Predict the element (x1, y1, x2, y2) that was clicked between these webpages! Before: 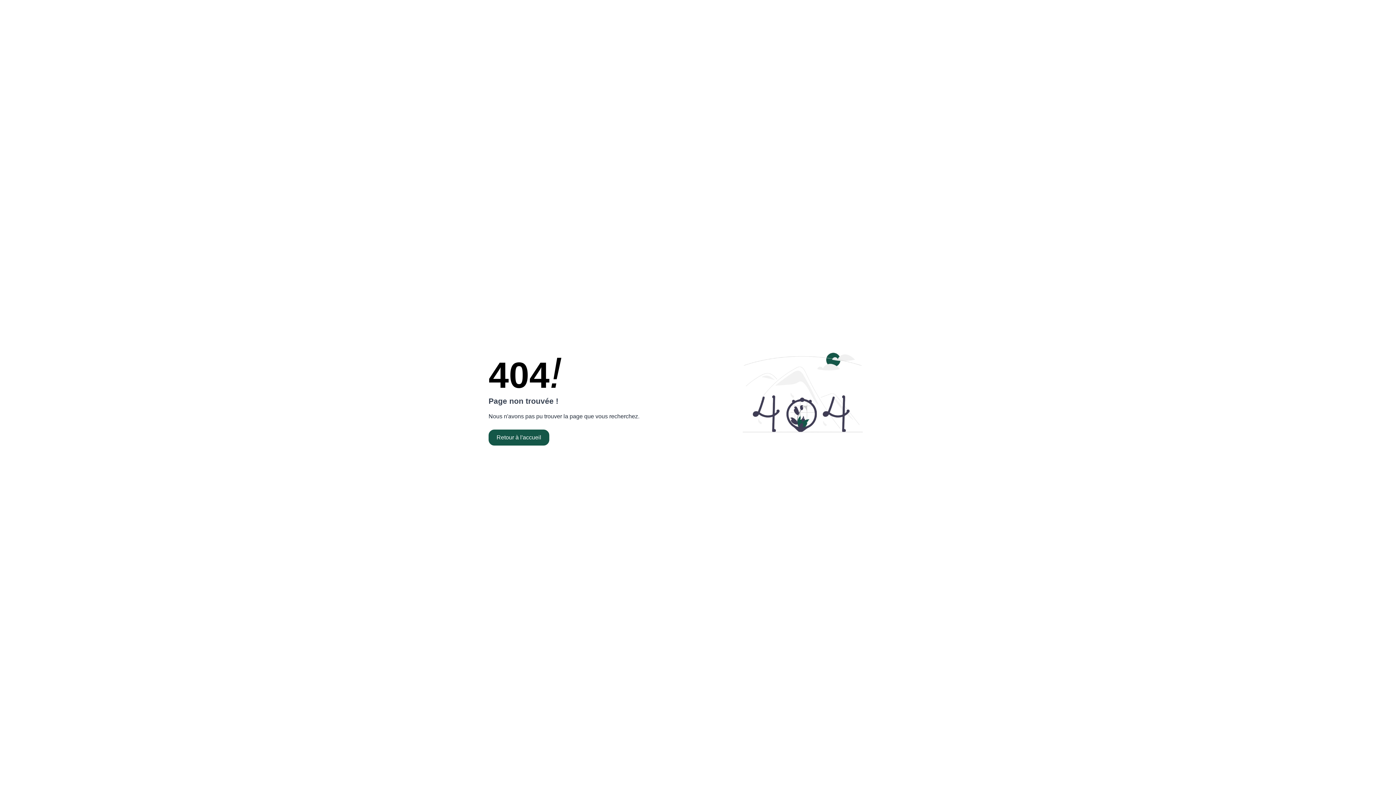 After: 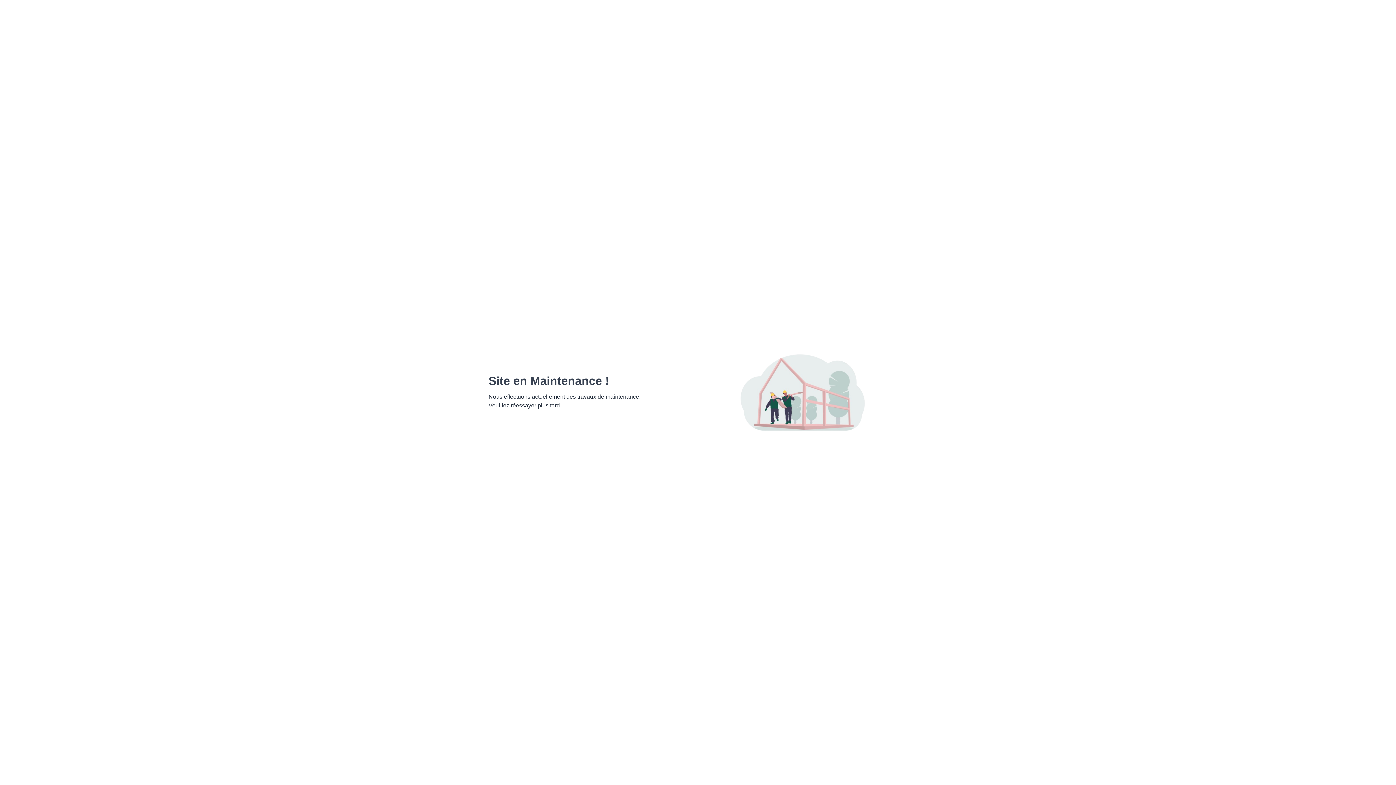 Action: bbox: (488, 429, 549, 445) label: Retour à l'accueil